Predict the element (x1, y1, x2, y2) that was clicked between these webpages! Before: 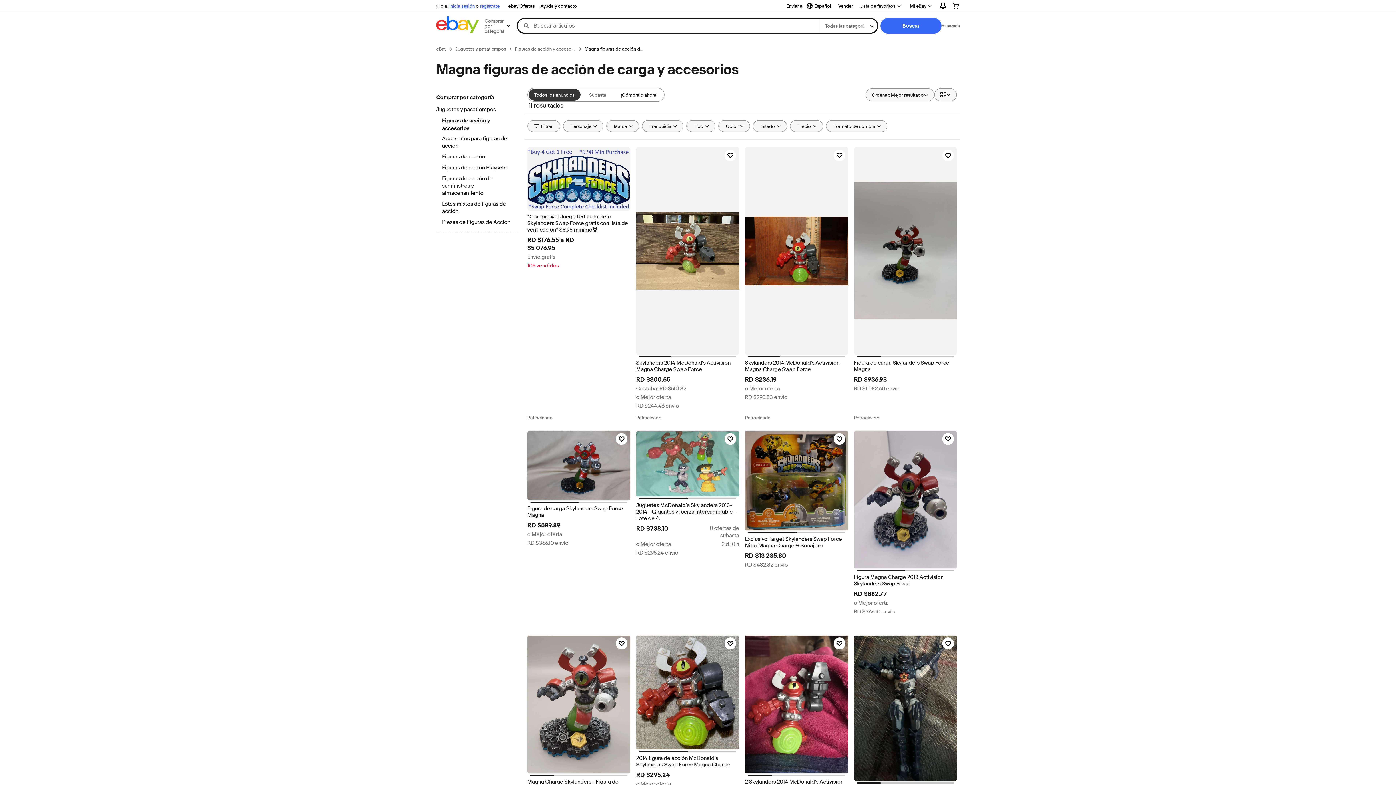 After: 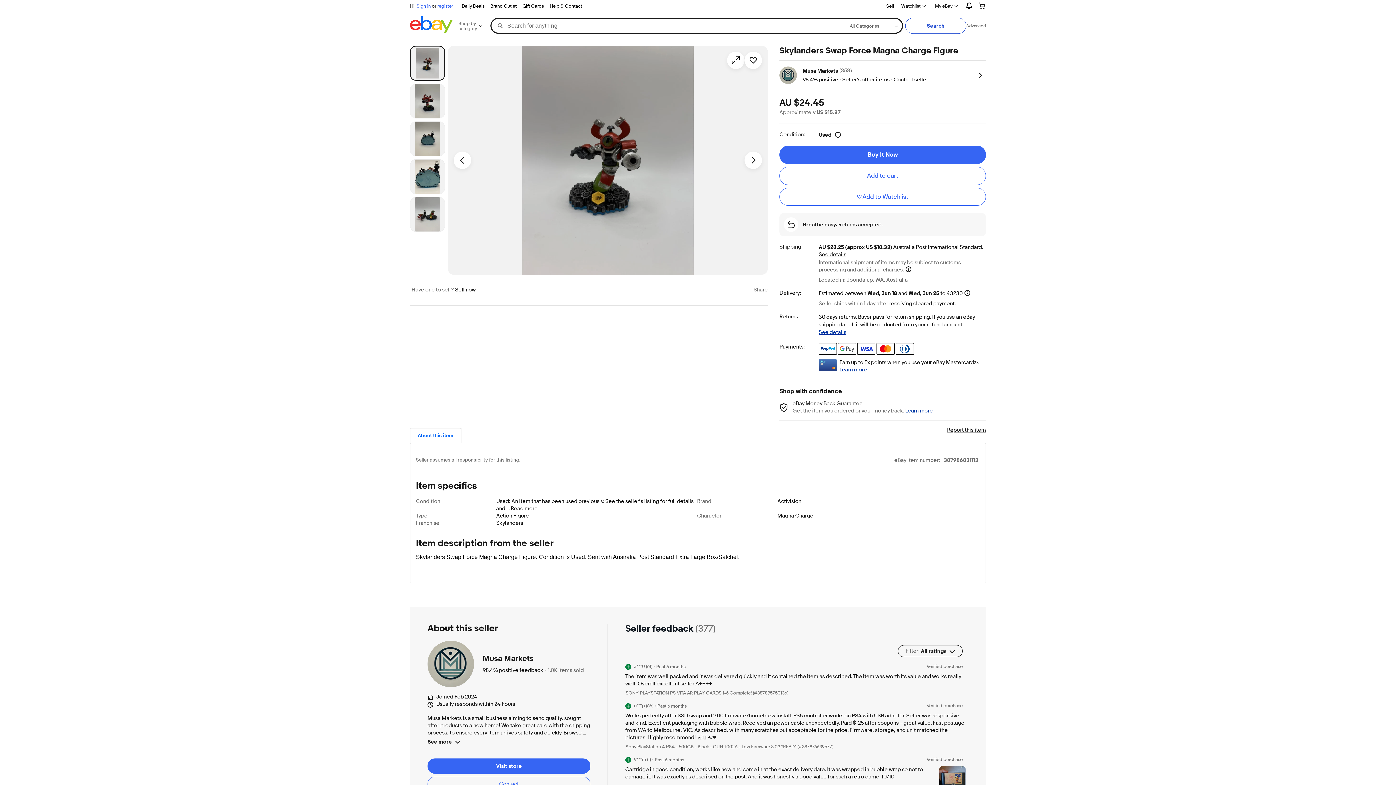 Action: bbox: (854, 359, 957, 372) label: Figura de carga Skylanders Swap Force Magna